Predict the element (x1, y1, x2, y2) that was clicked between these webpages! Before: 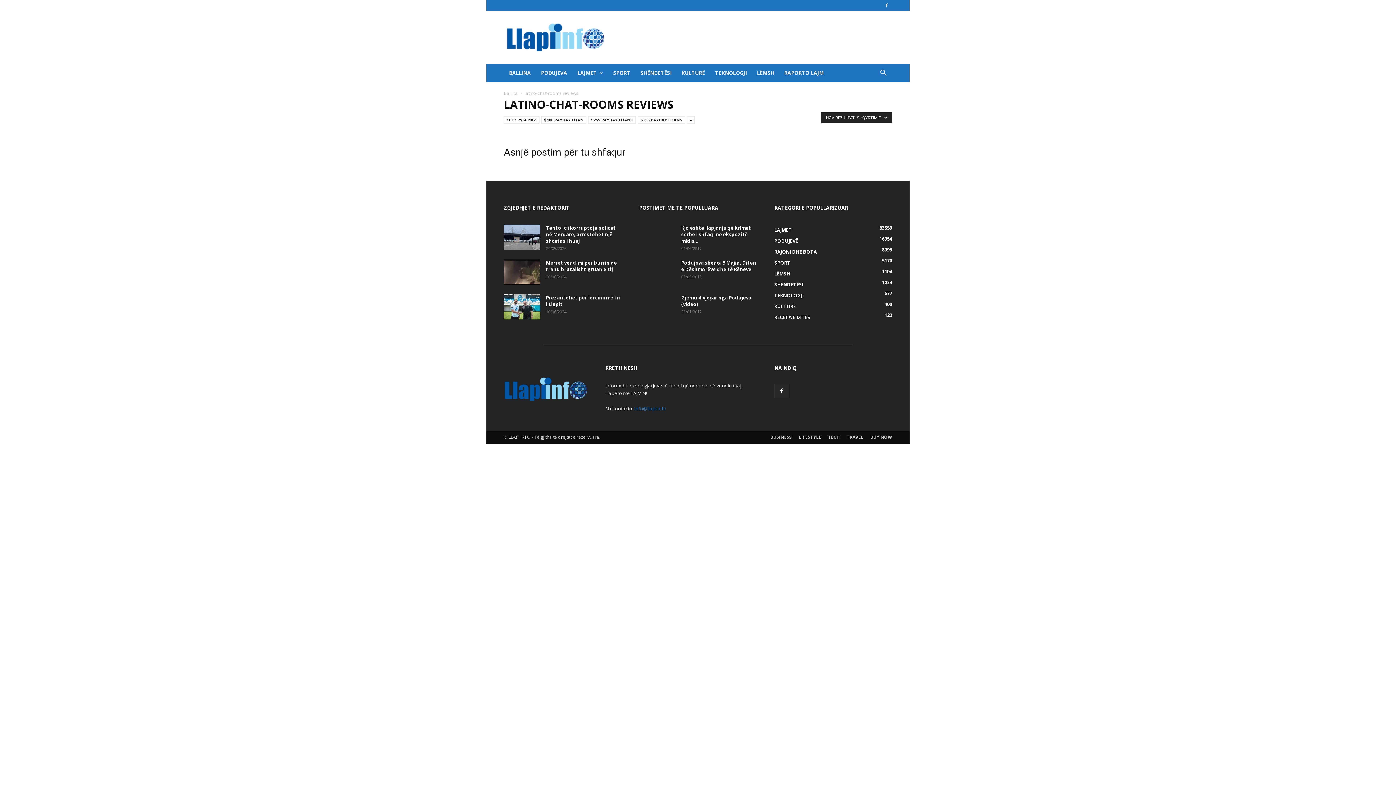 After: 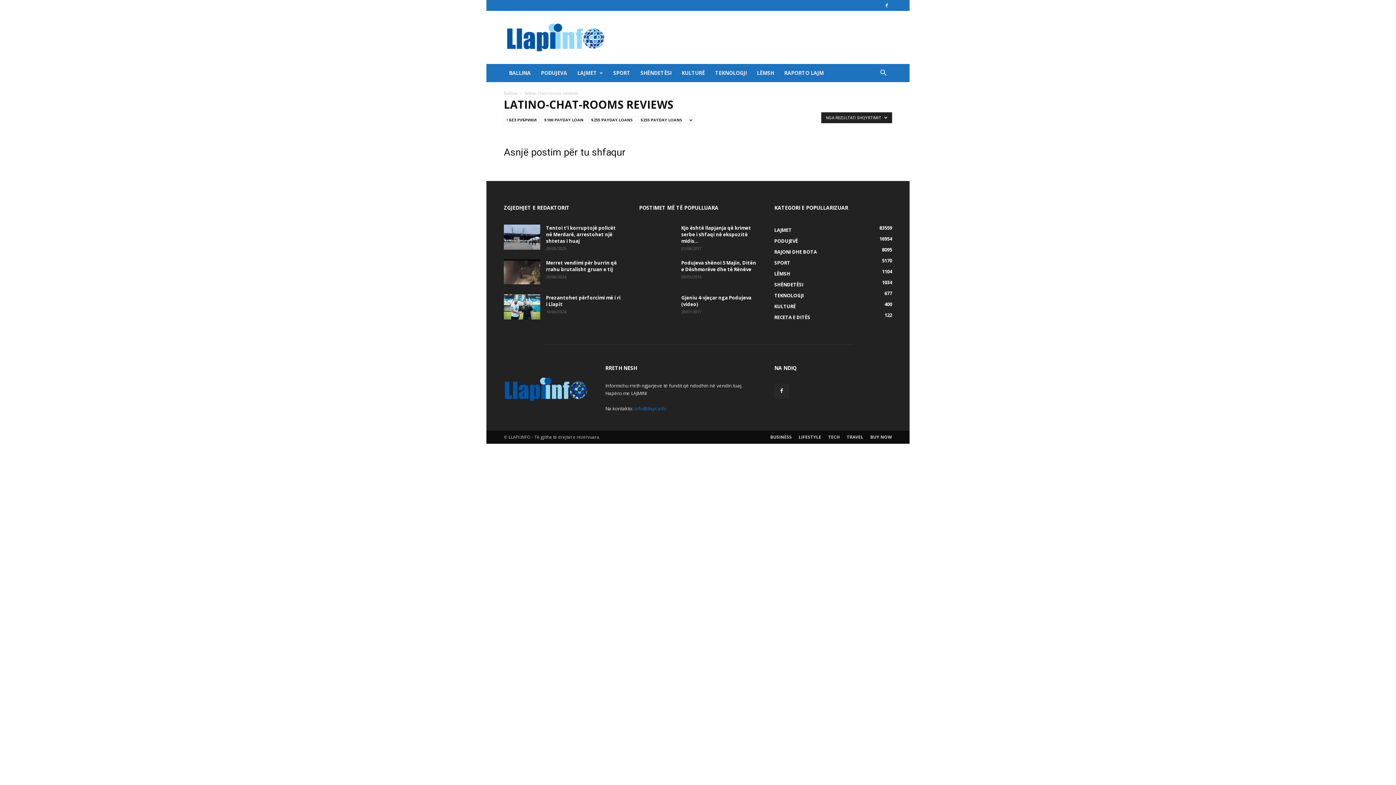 Action: bbox: (881, 0, 892, 10)